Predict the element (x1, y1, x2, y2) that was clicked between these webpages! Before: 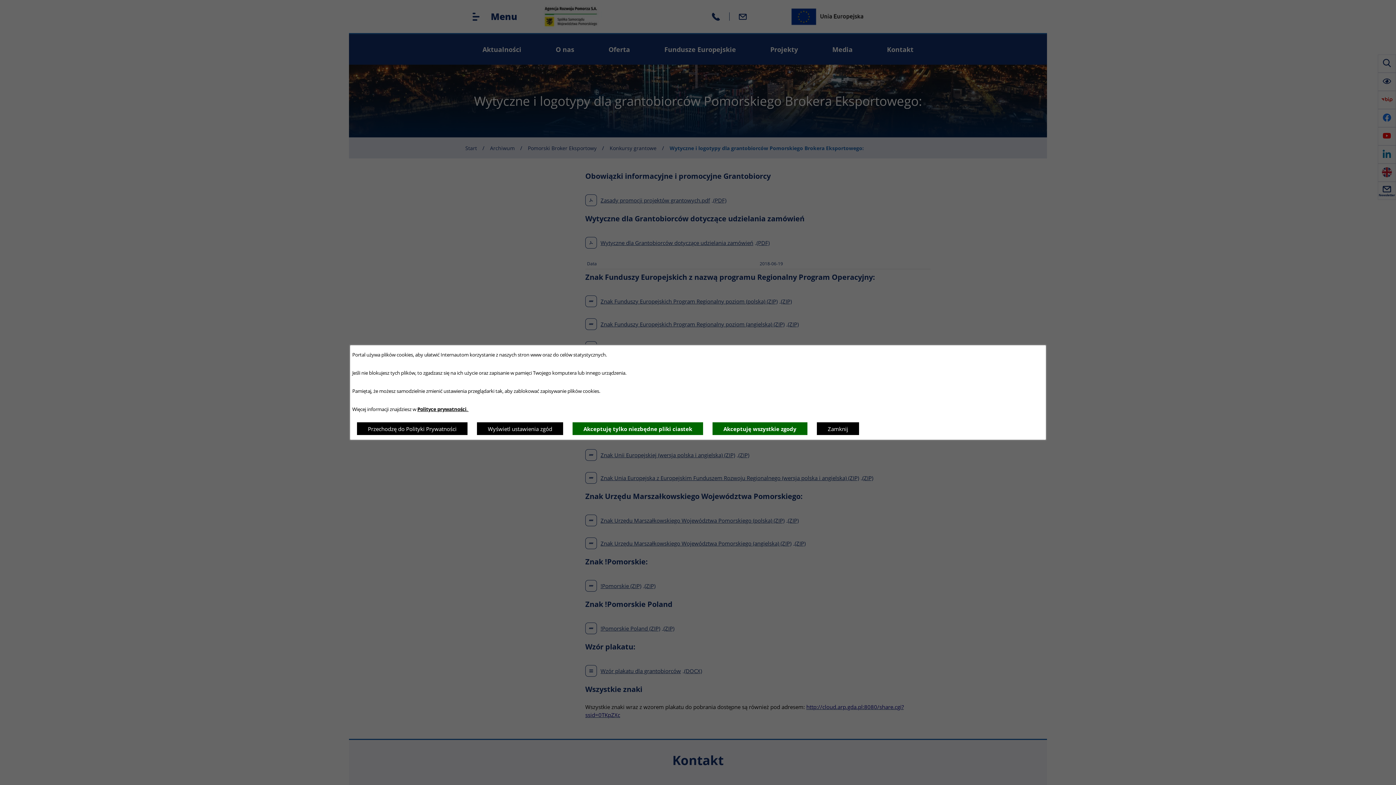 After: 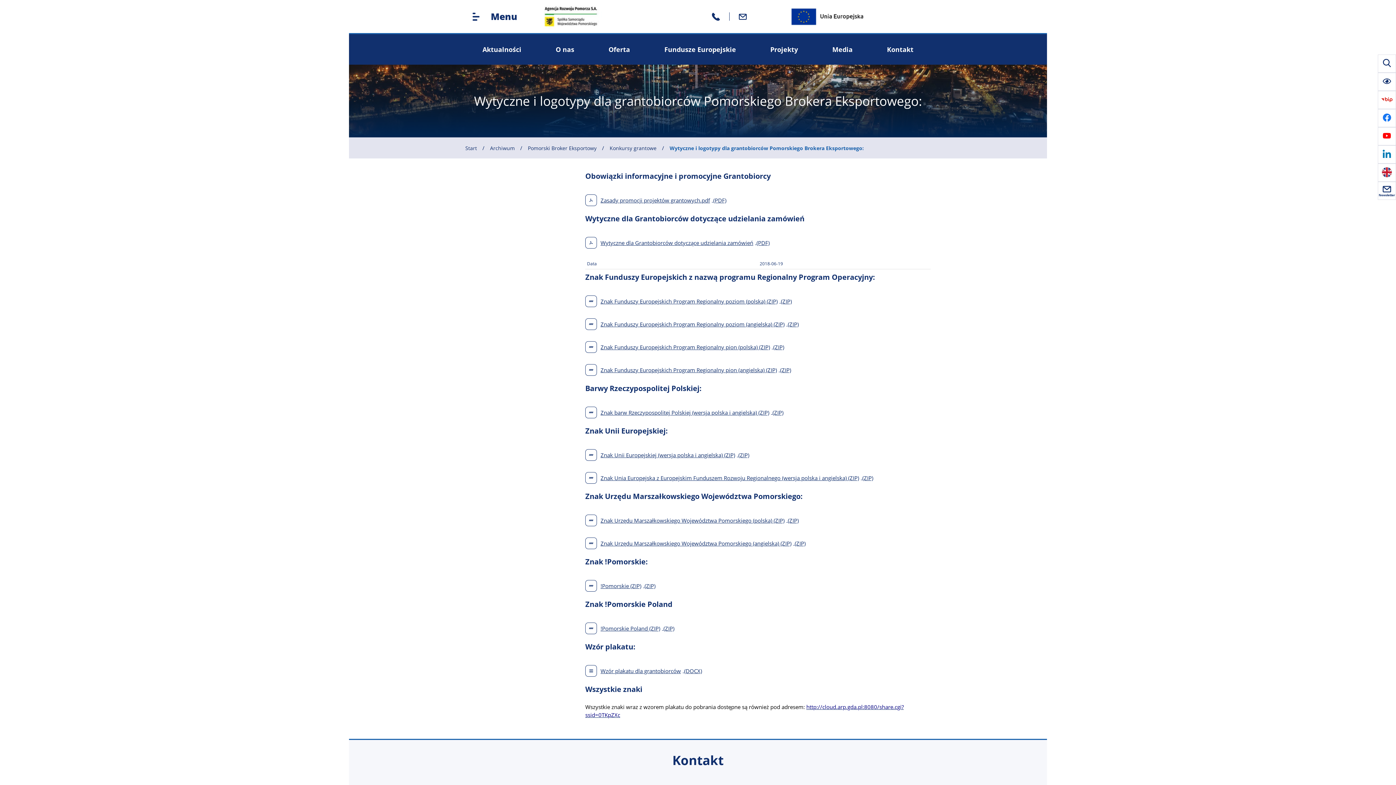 Action: label: Akceptuję tylko niezbędne pliki ciastek bbox: (572, 422, 703, 435)